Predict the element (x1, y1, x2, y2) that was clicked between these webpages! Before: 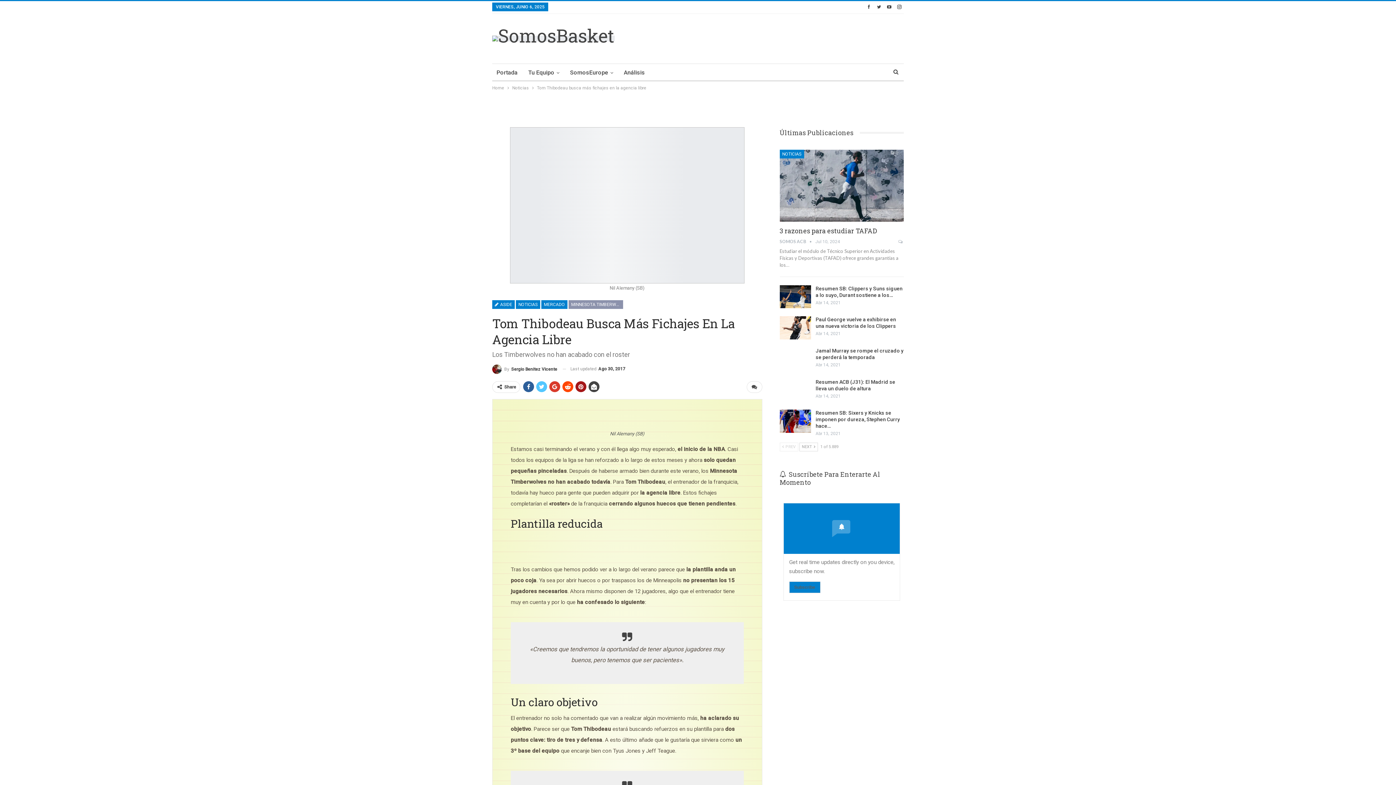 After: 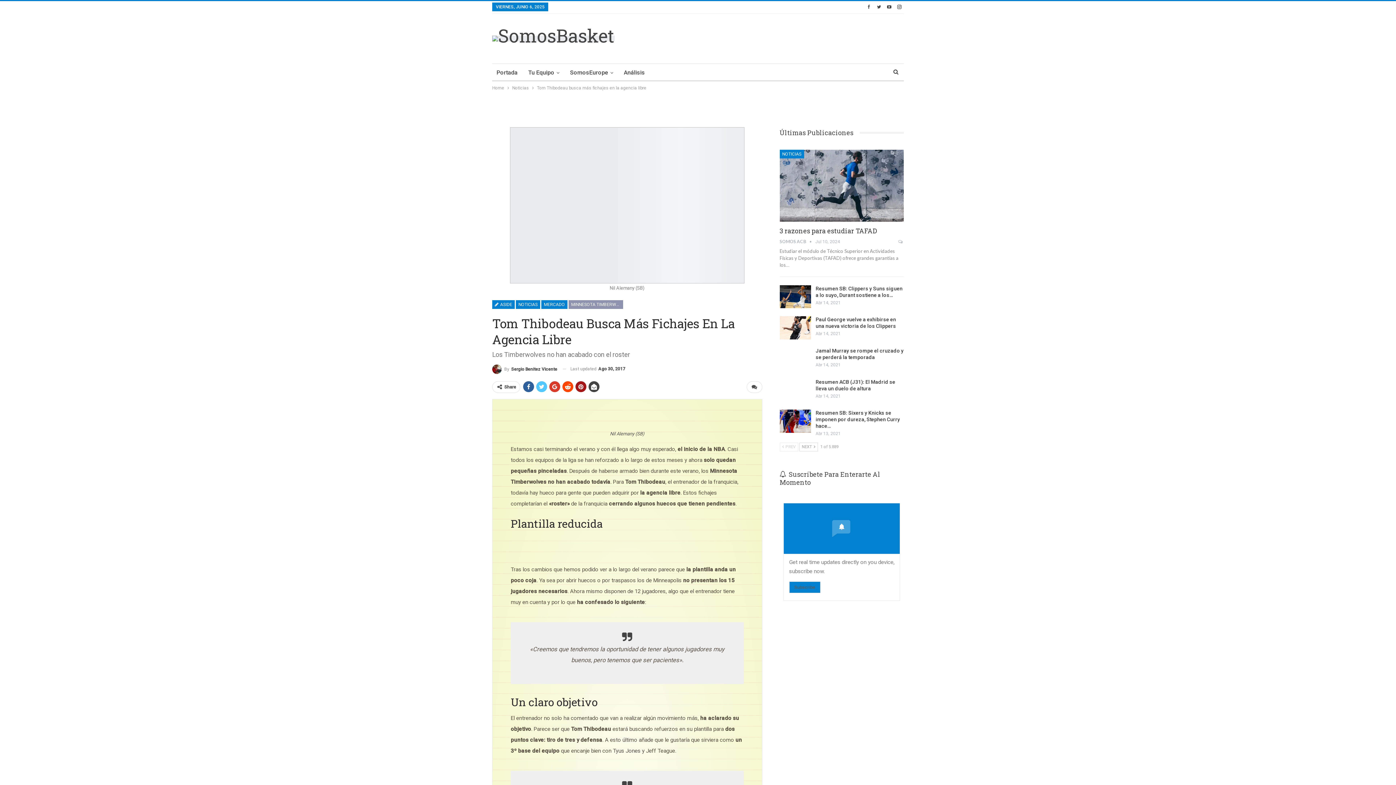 Action: bbox: (864, 3, 873, 9)